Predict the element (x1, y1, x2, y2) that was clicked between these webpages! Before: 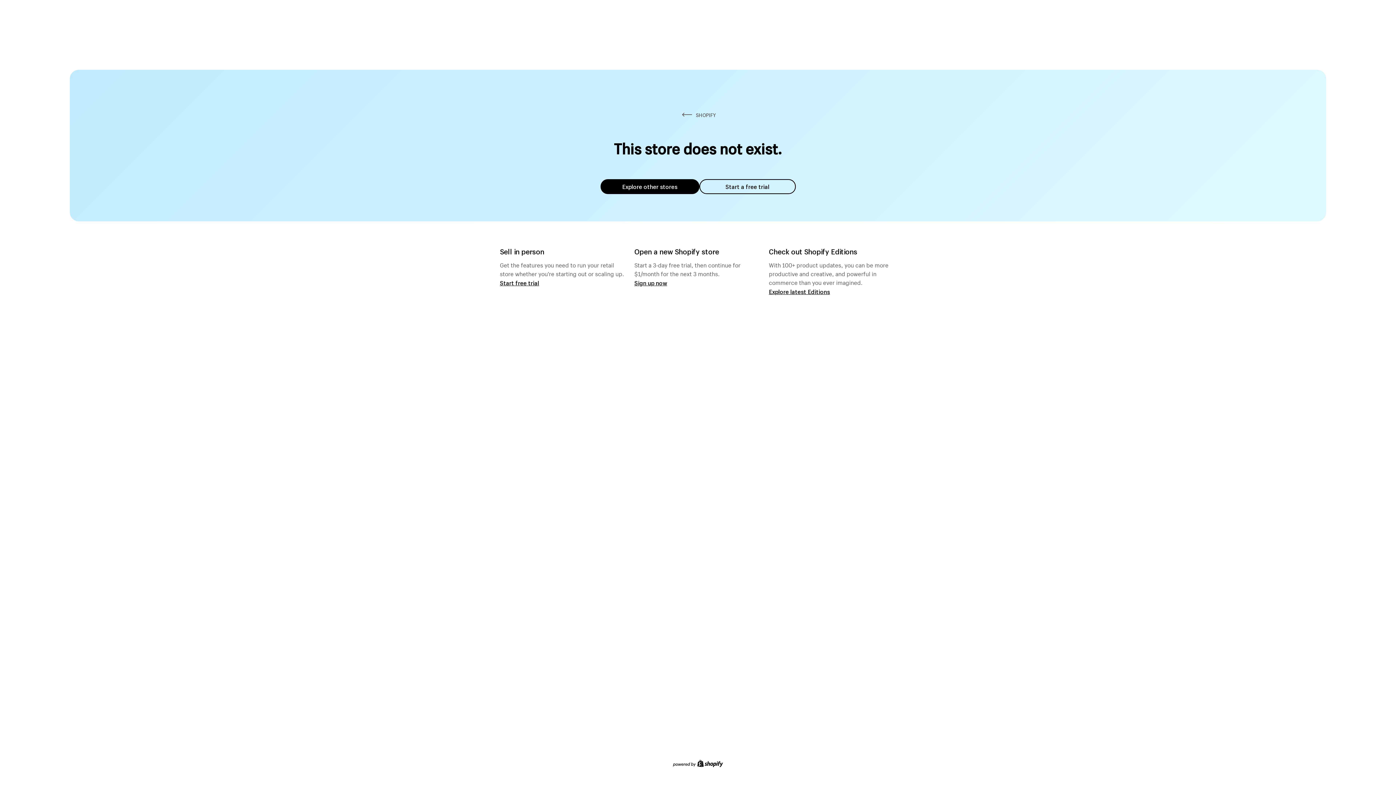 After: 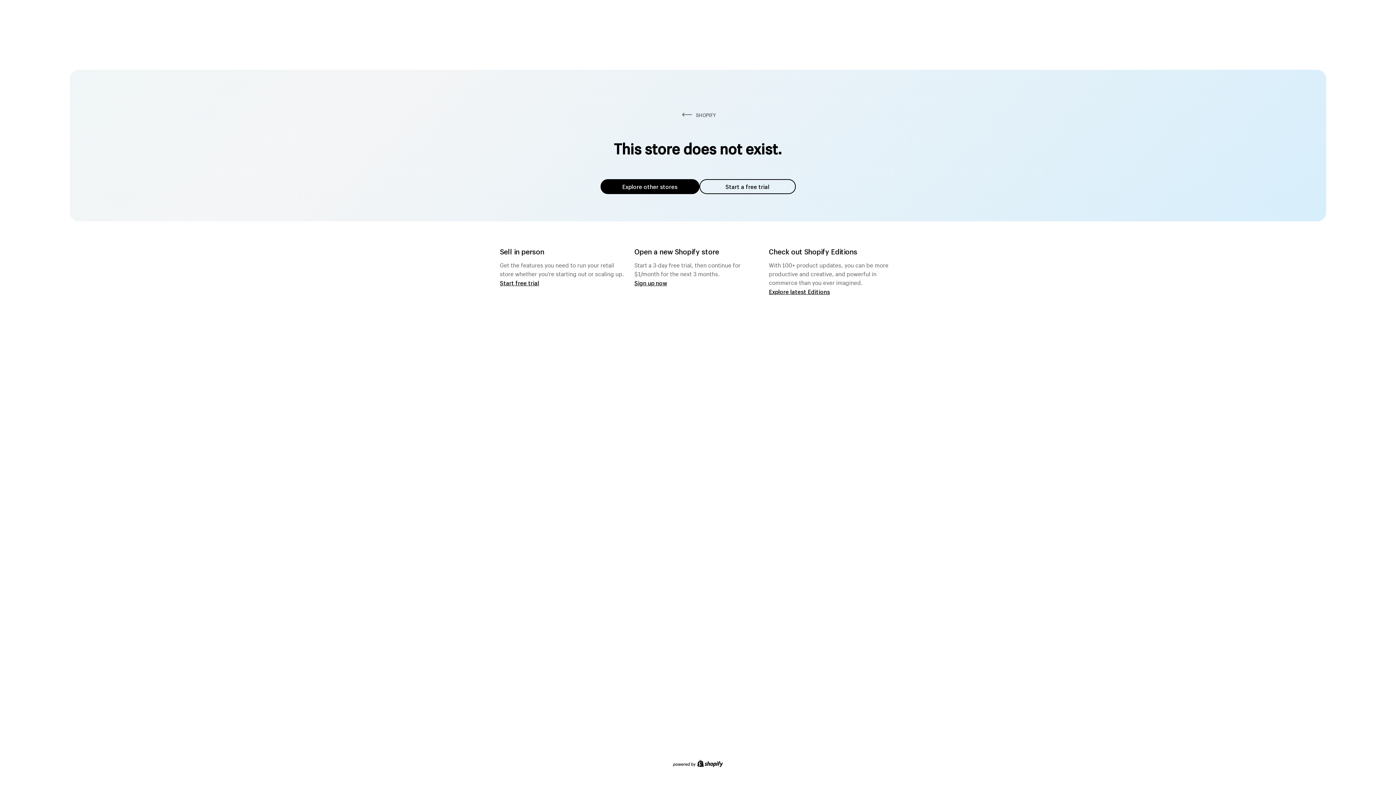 Action: bbox: (600, 179, 699, 194) label: Explore other stores